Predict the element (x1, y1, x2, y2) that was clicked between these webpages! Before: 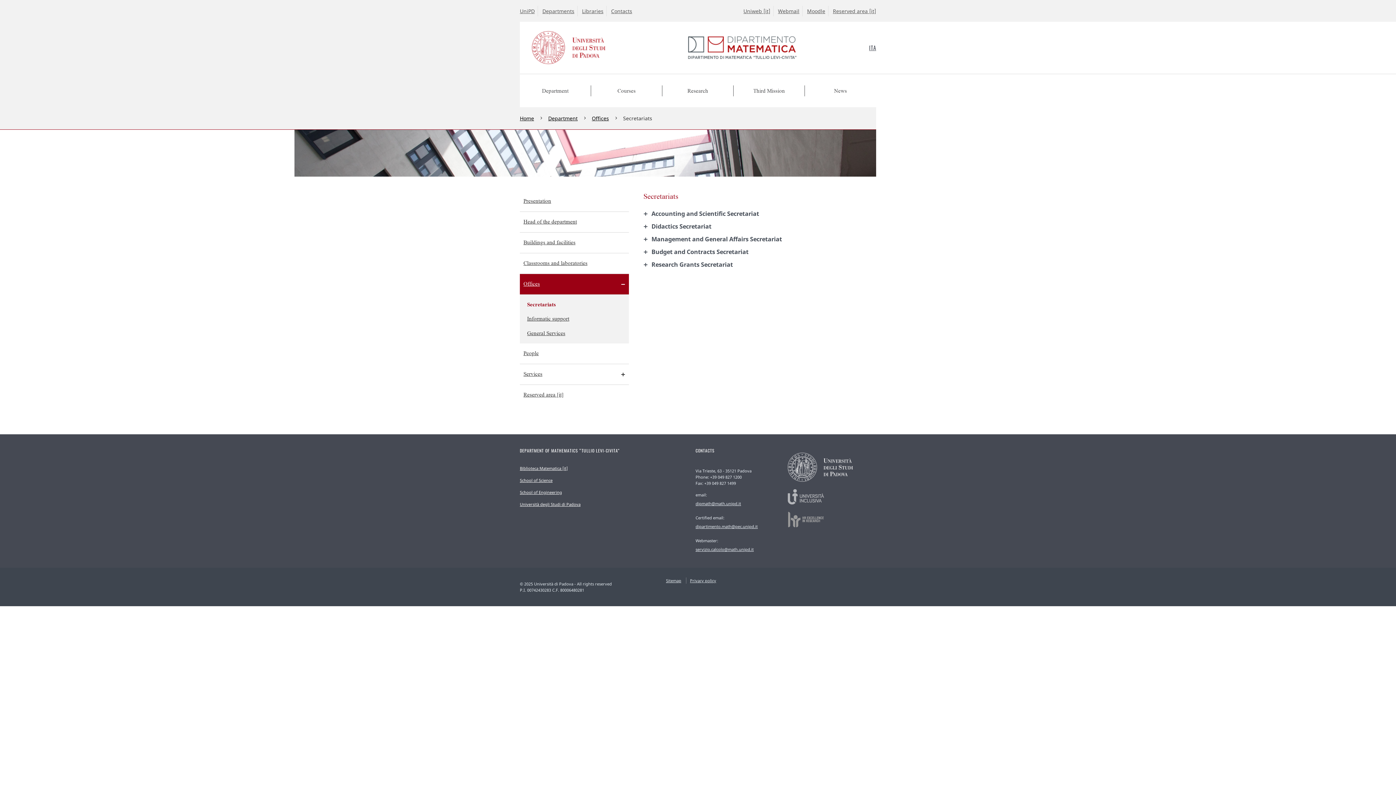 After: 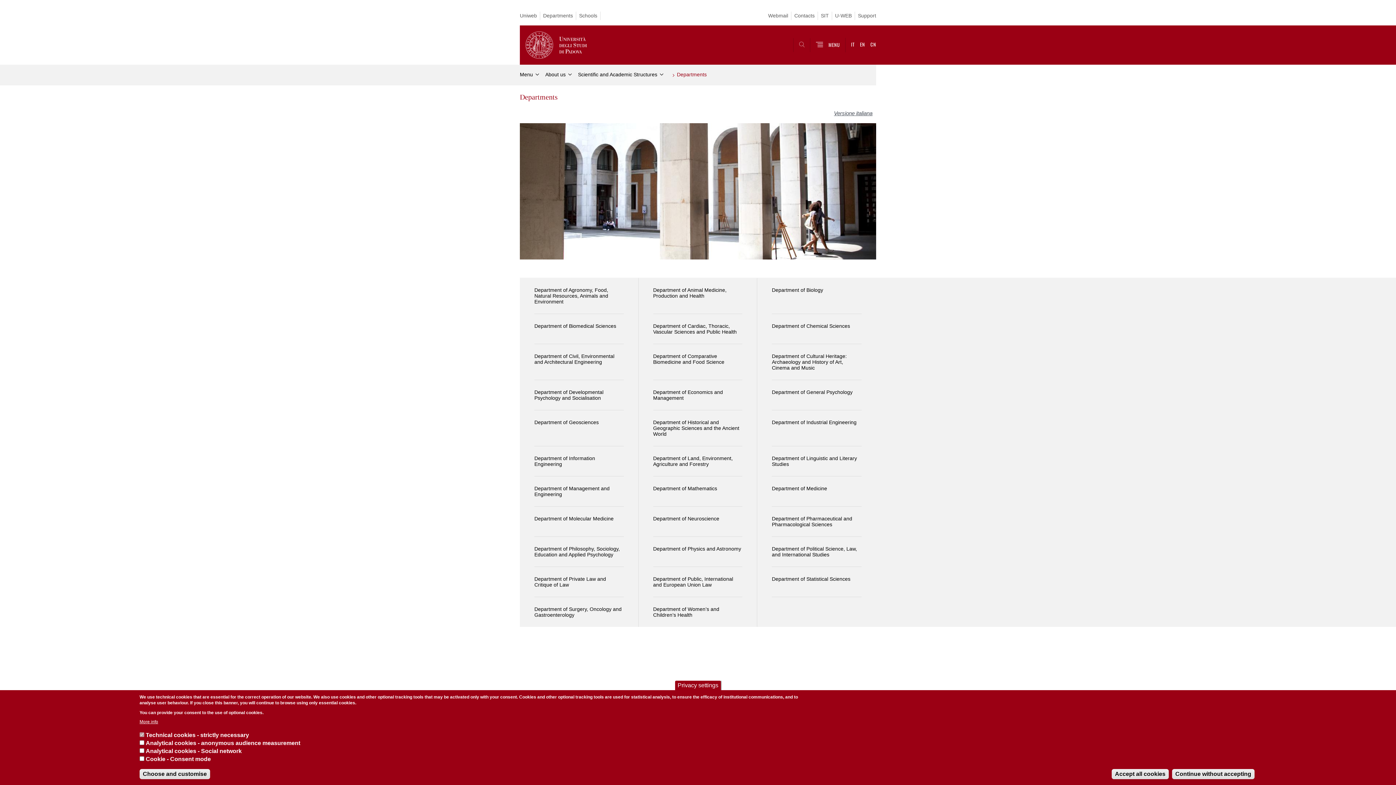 Action: bbox: (539, 5, 577, 16) label: Departments